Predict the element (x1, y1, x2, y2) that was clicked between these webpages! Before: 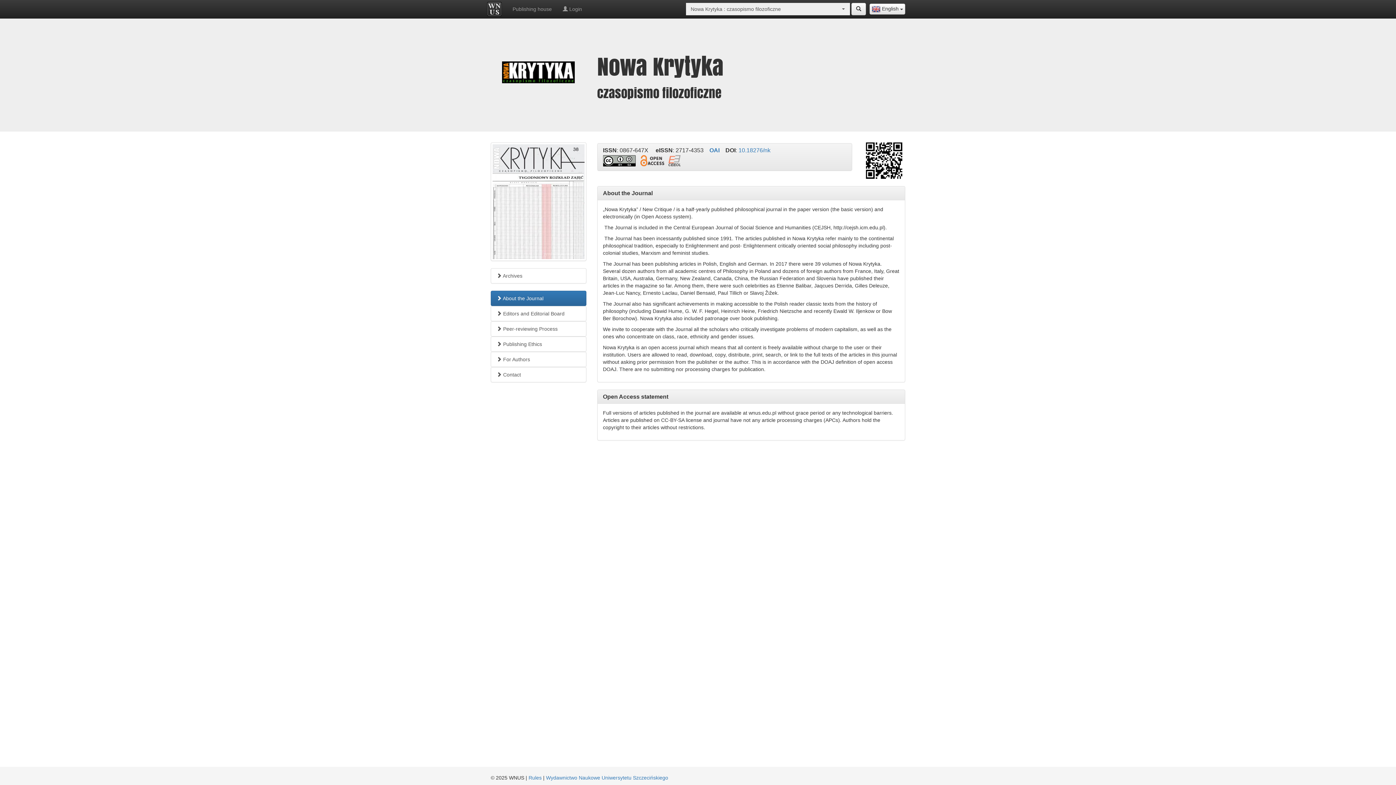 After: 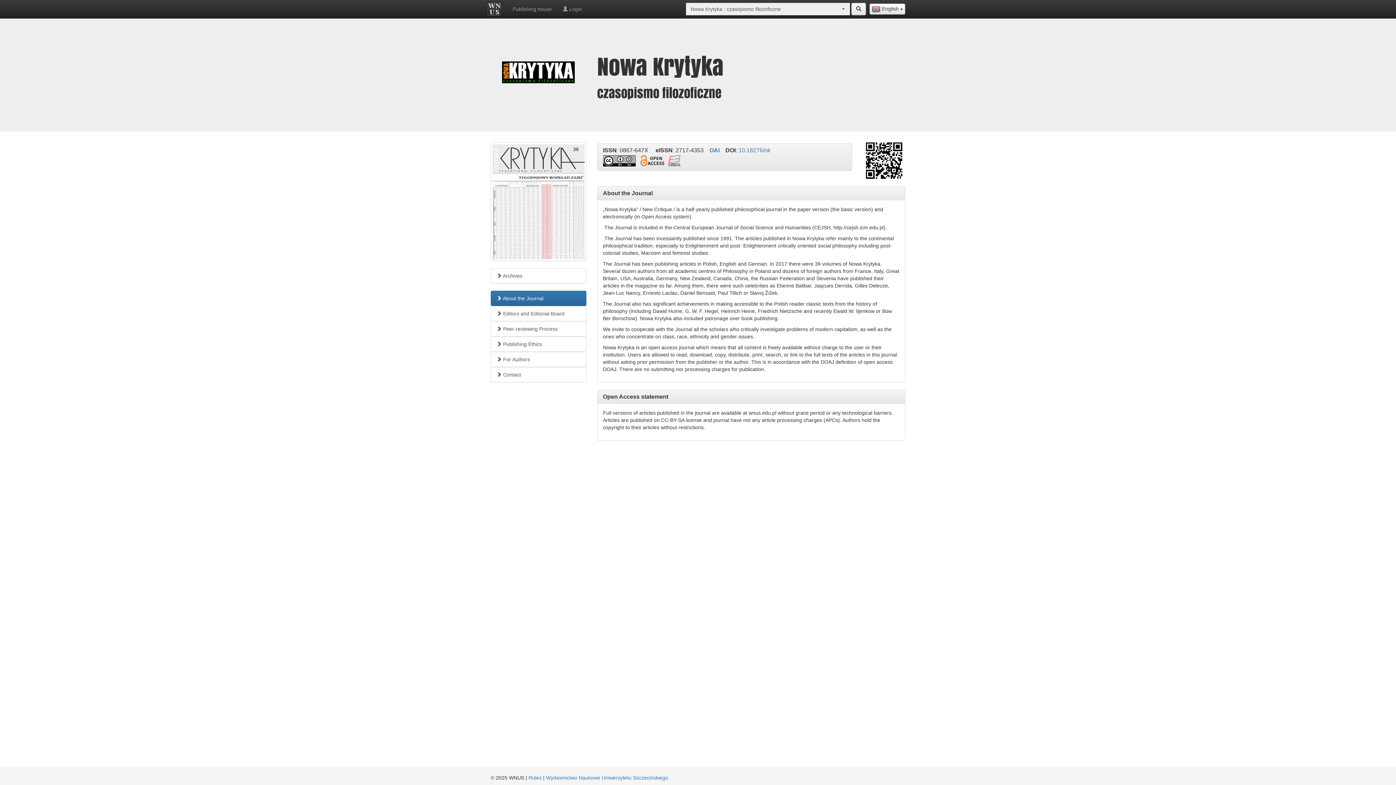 Action: bbox: (603, 155, 635, 166)